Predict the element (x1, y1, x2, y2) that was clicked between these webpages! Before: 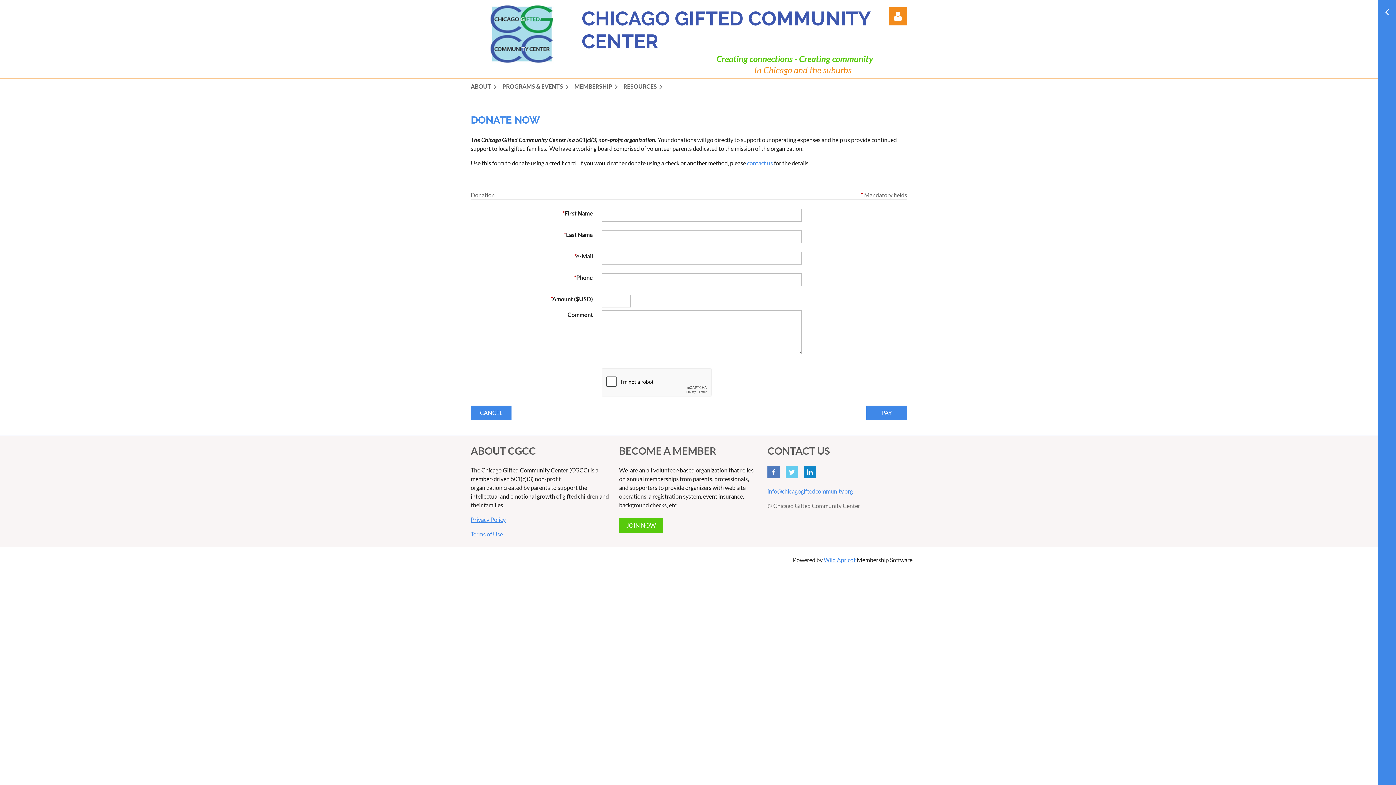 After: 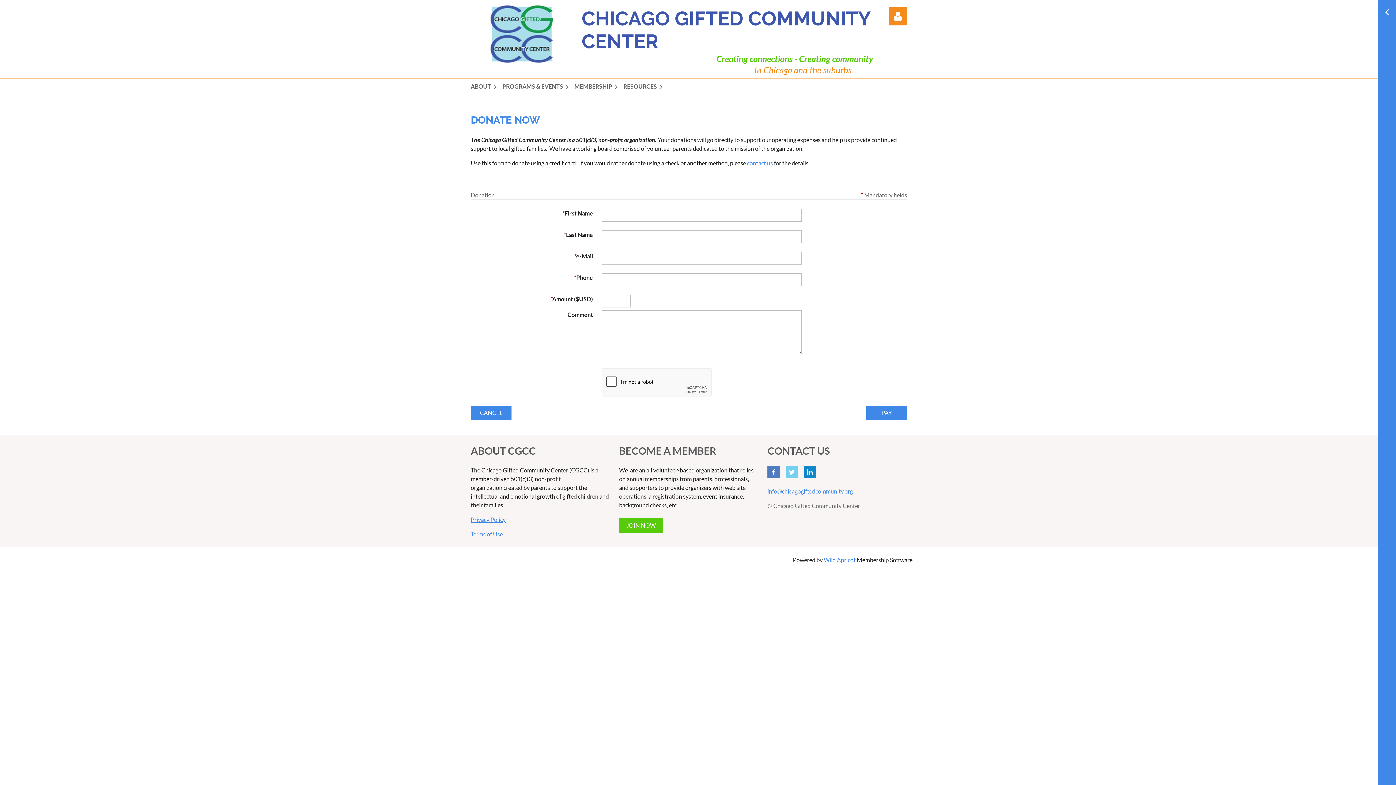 Action: bbox: (785, 466, 798, 478)